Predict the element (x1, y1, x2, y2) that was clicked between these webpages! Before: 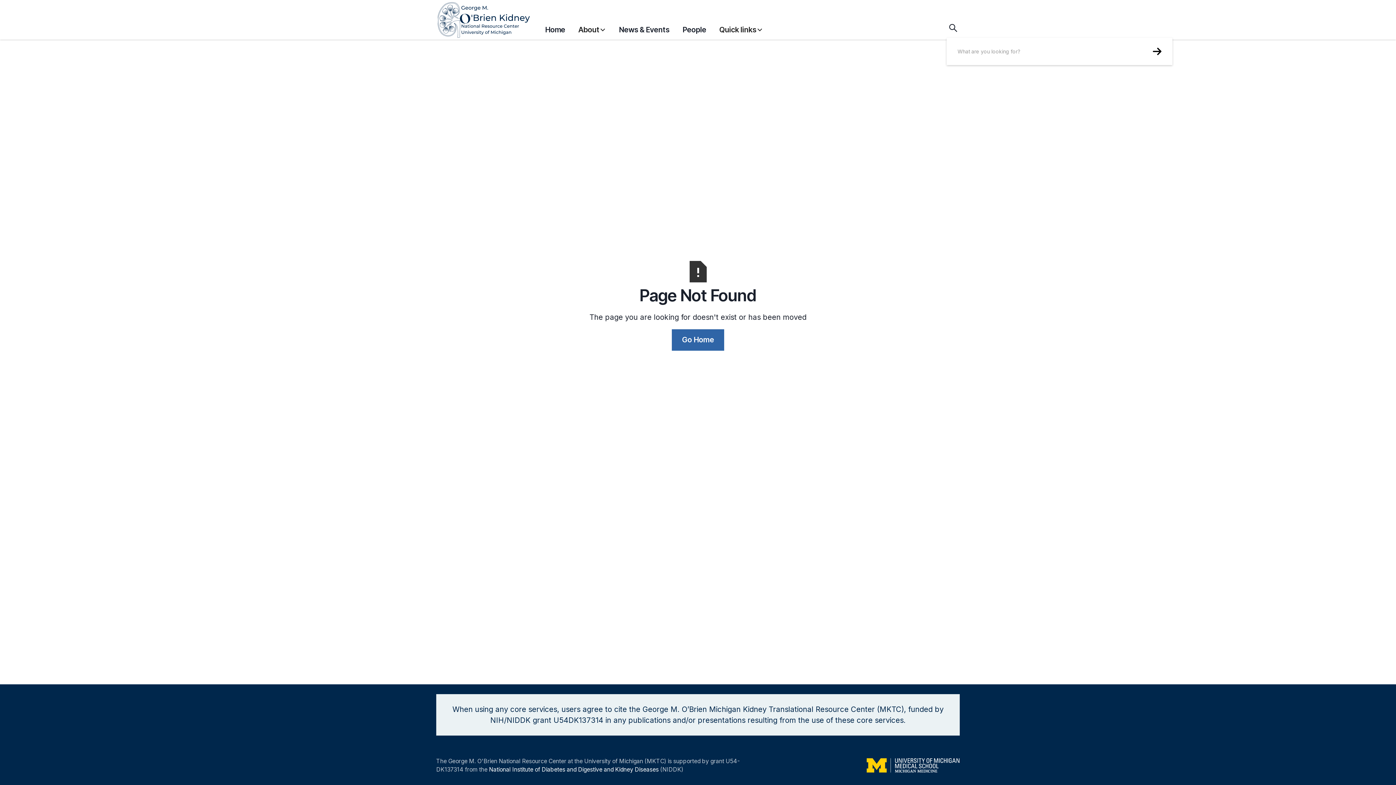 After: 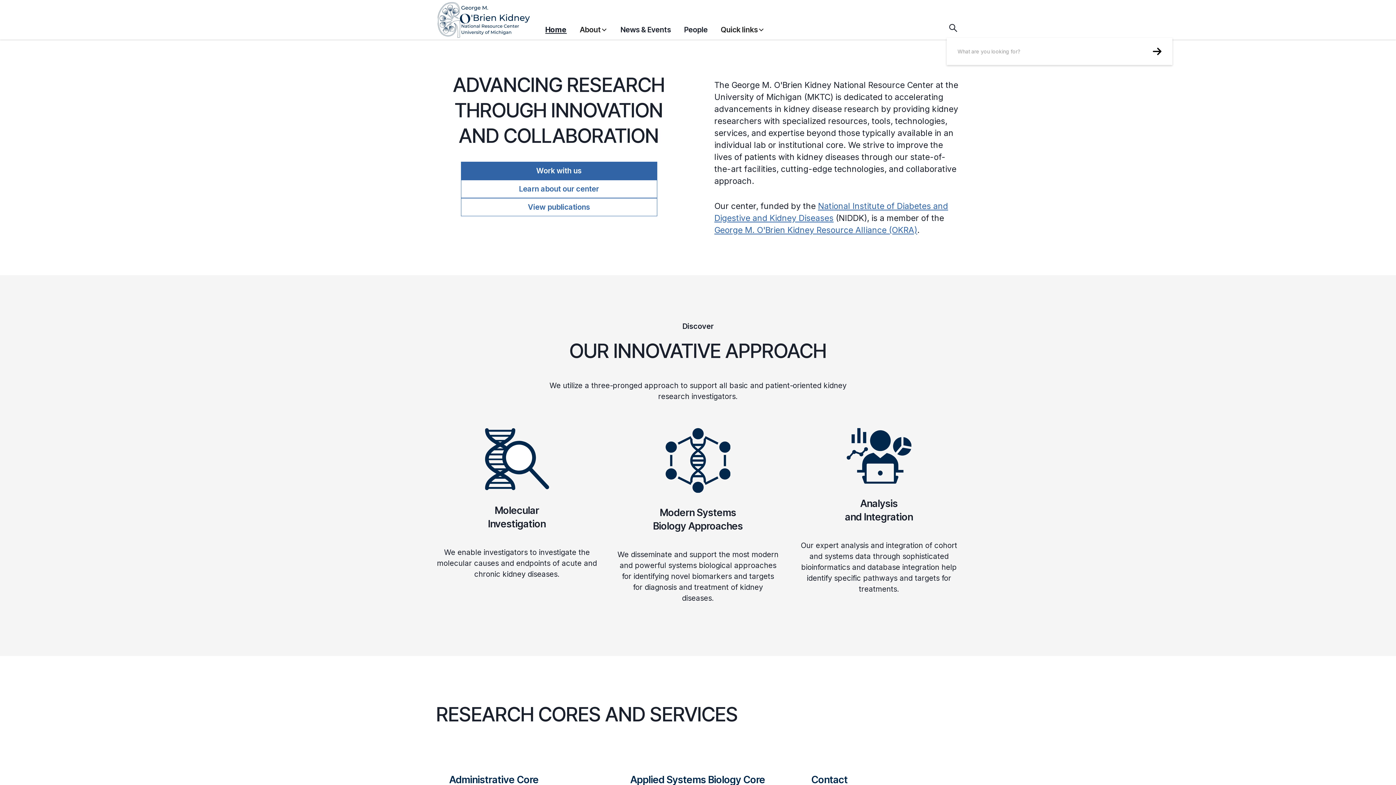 Action: bbox: (545, 20, 565, 38) label: Home